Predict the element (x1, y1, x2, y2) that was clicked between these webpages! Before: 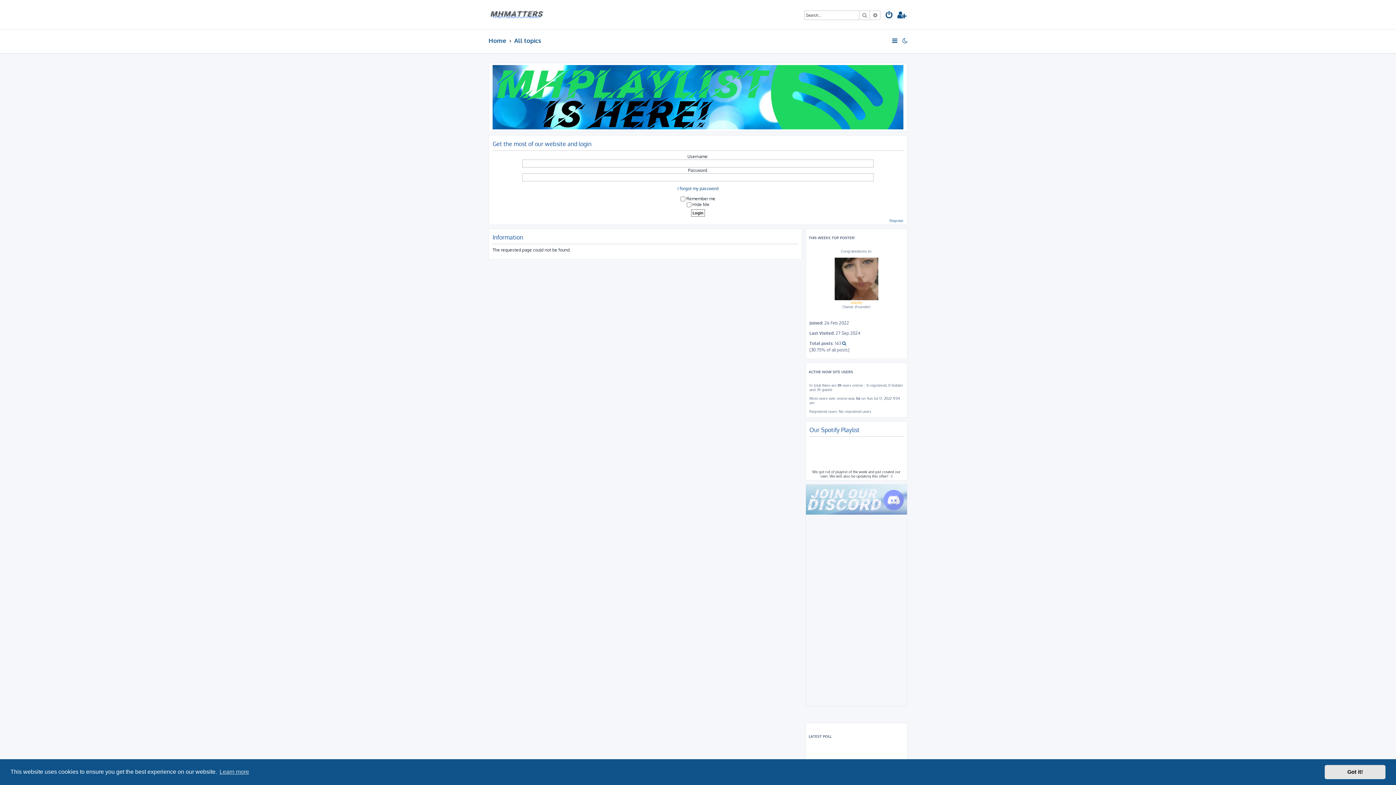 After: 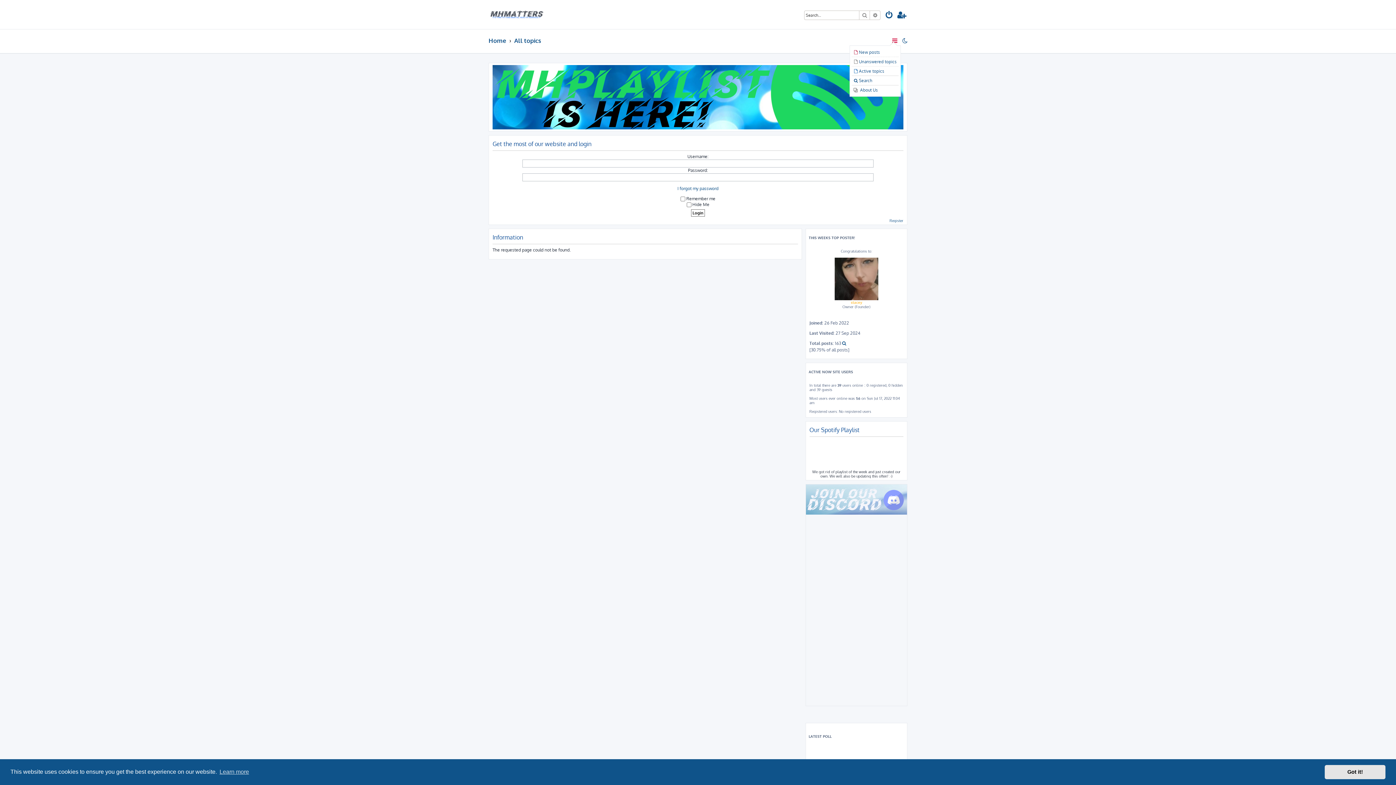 Action: bbox: (891, 34, 899, 47)